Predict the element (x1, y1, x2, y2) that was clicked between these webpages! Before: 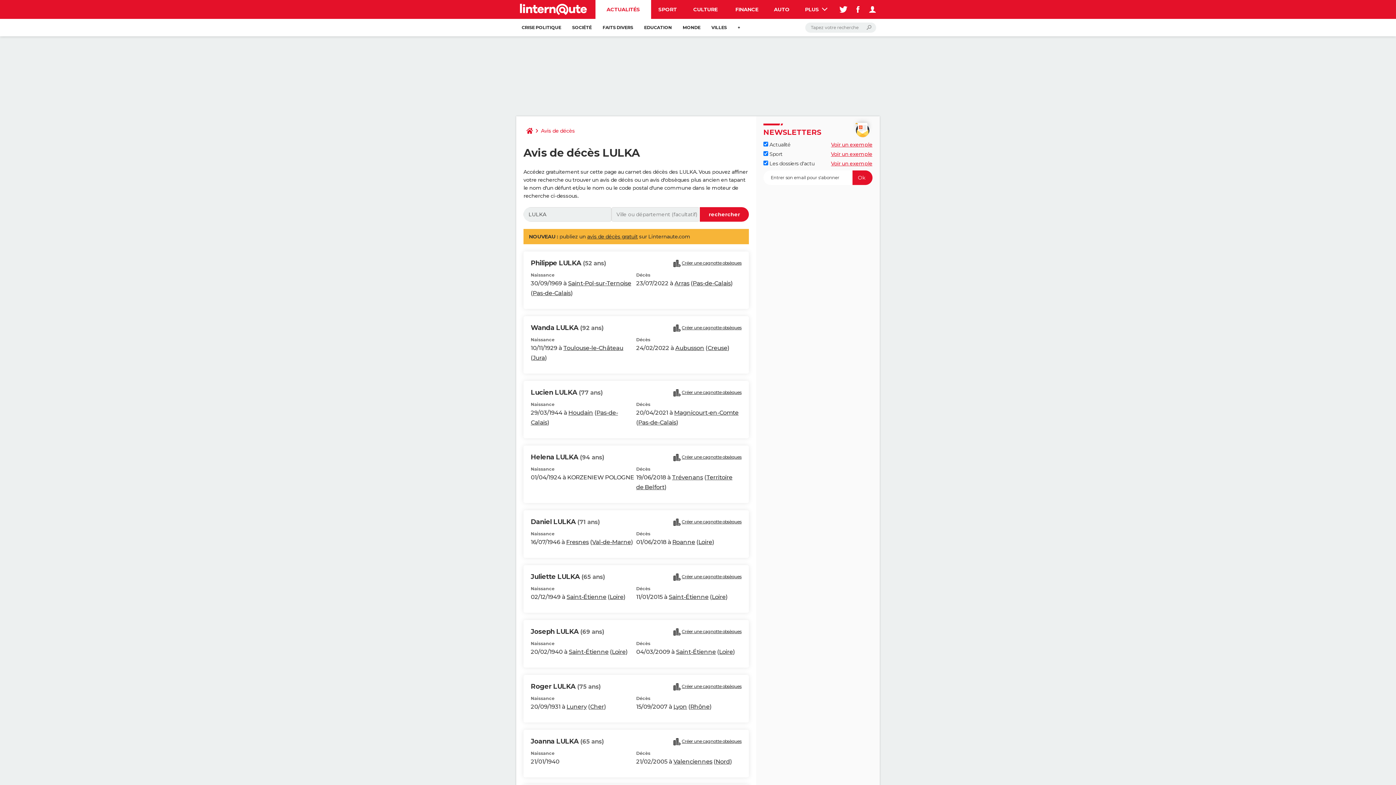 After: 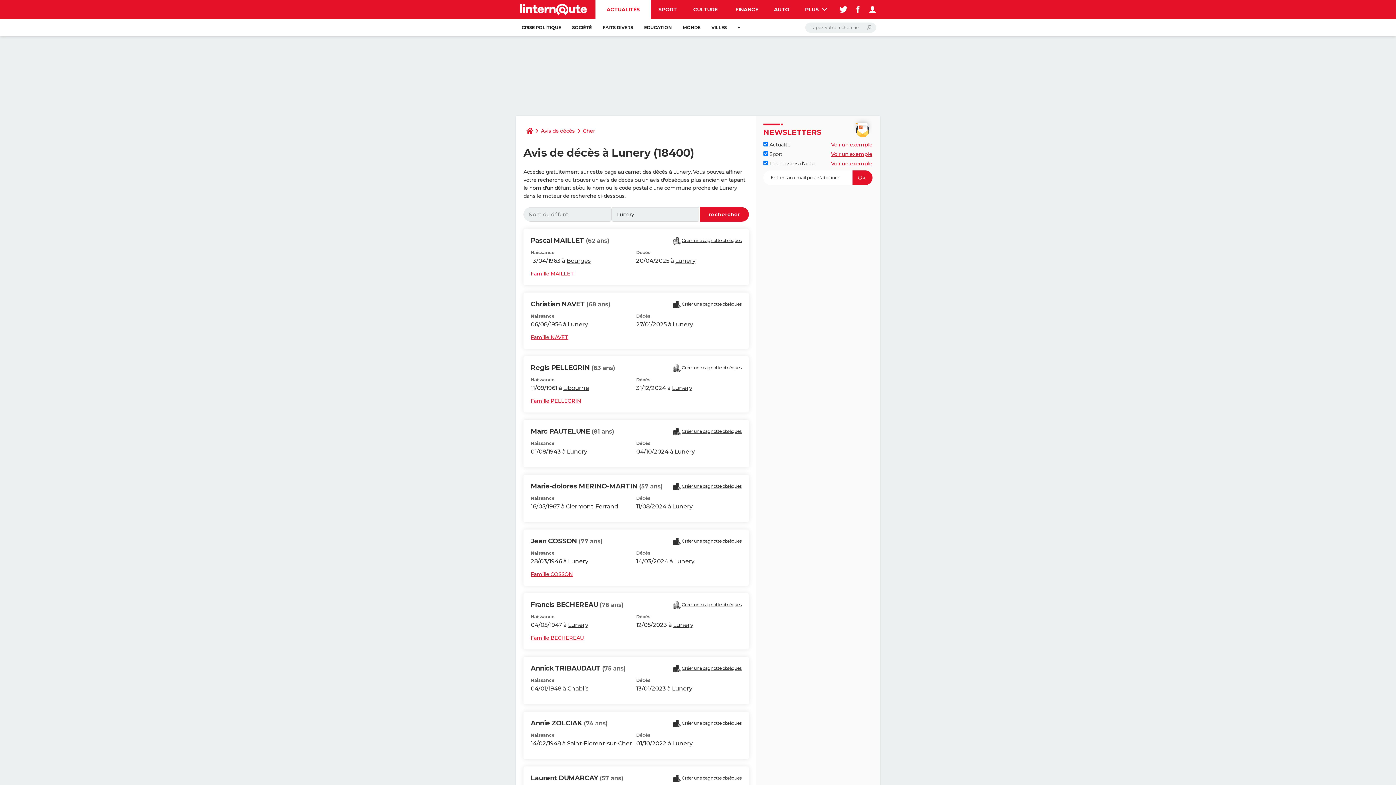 Action: label: Lunery bbox: (566, 703, 586, 710)